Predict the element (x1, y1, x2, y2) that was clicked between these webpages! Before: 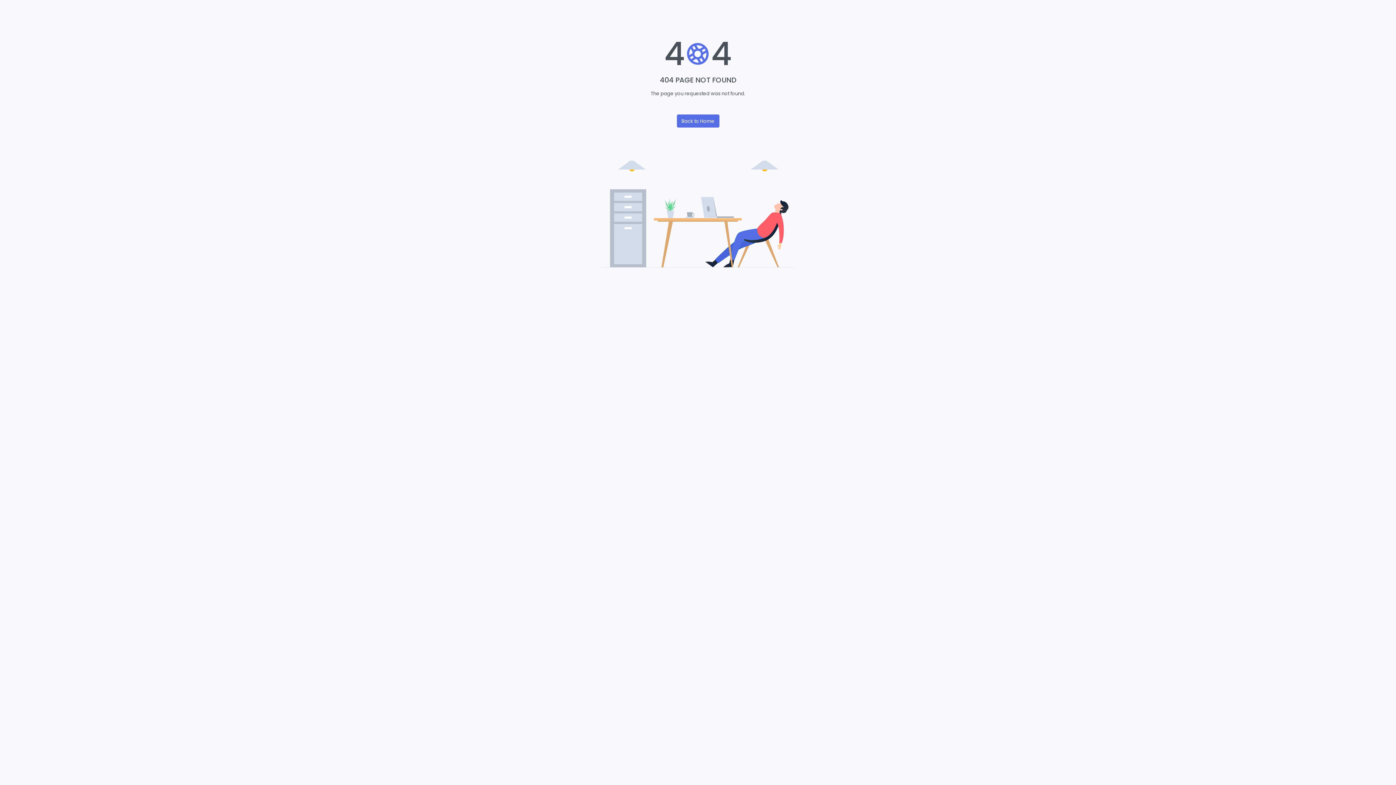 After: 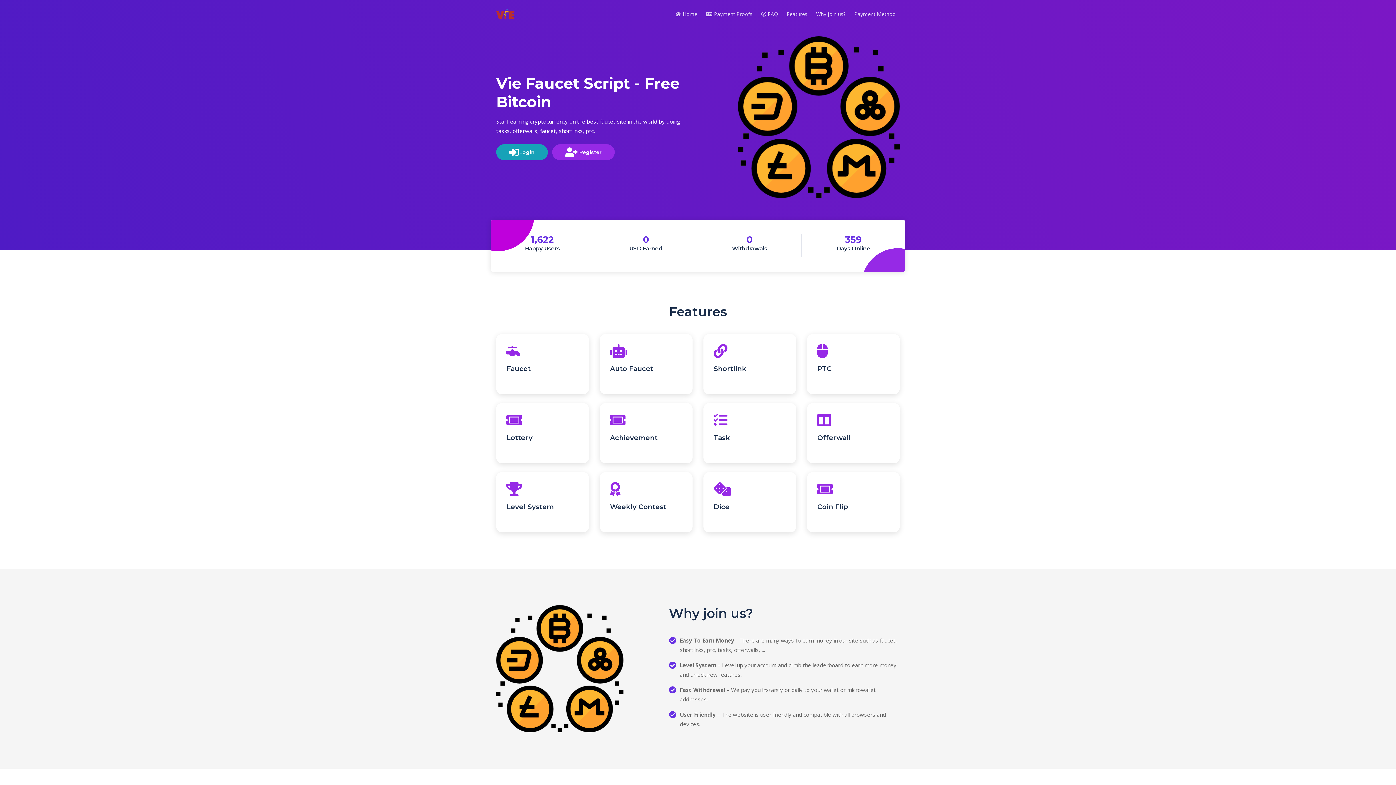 Action: bbox: (676, 114, 719, 127) label: Back to Home